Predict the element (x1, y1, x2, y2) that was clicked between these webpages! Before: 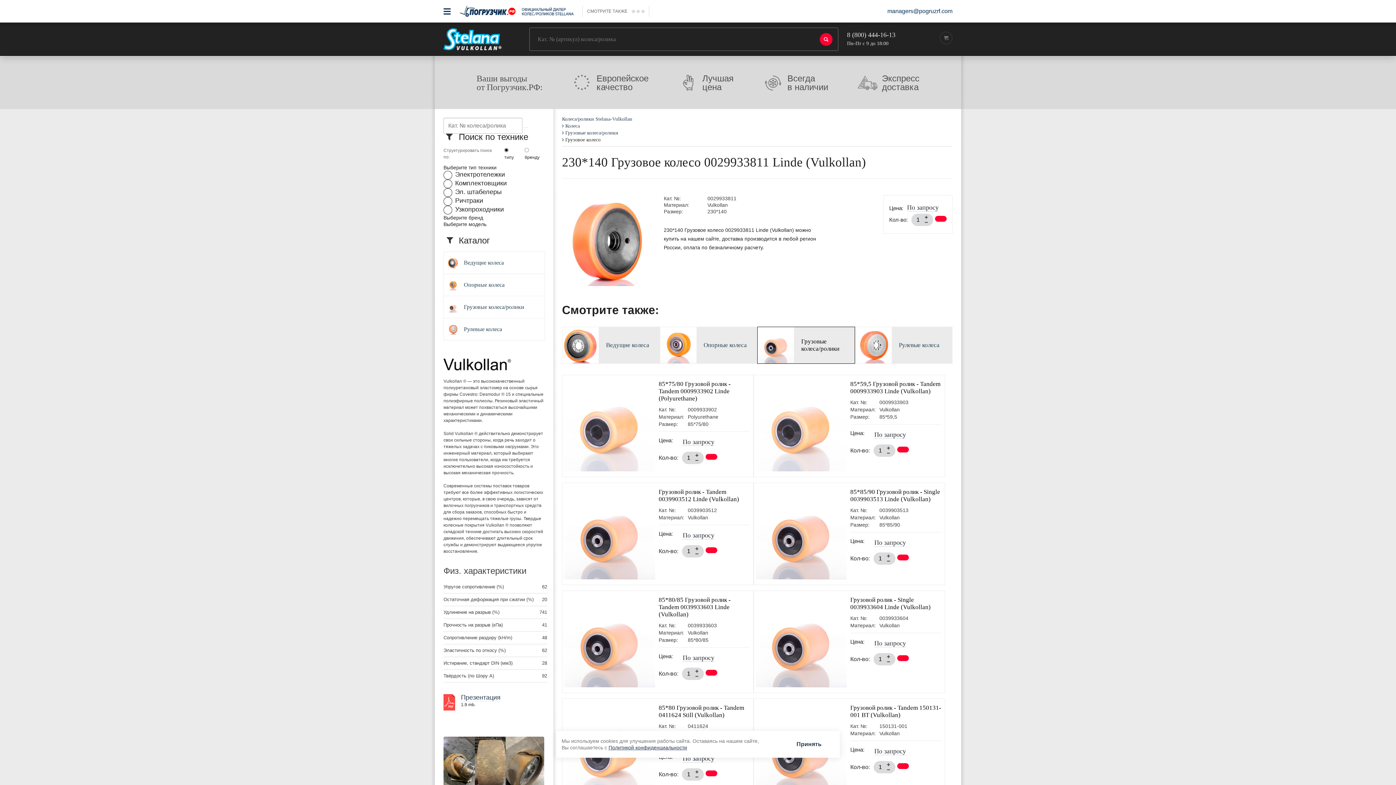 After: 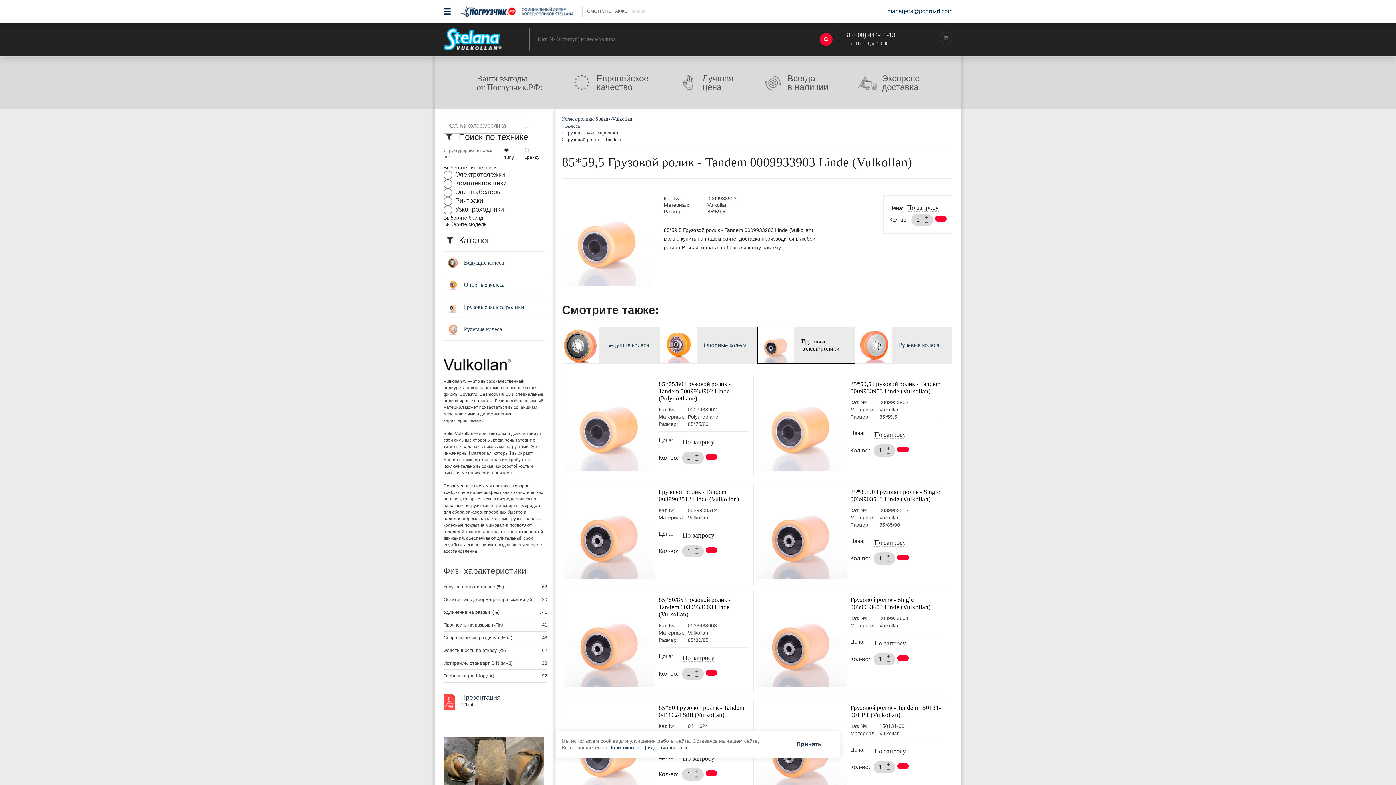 Action: bbox: (756, 380, 846, 471)